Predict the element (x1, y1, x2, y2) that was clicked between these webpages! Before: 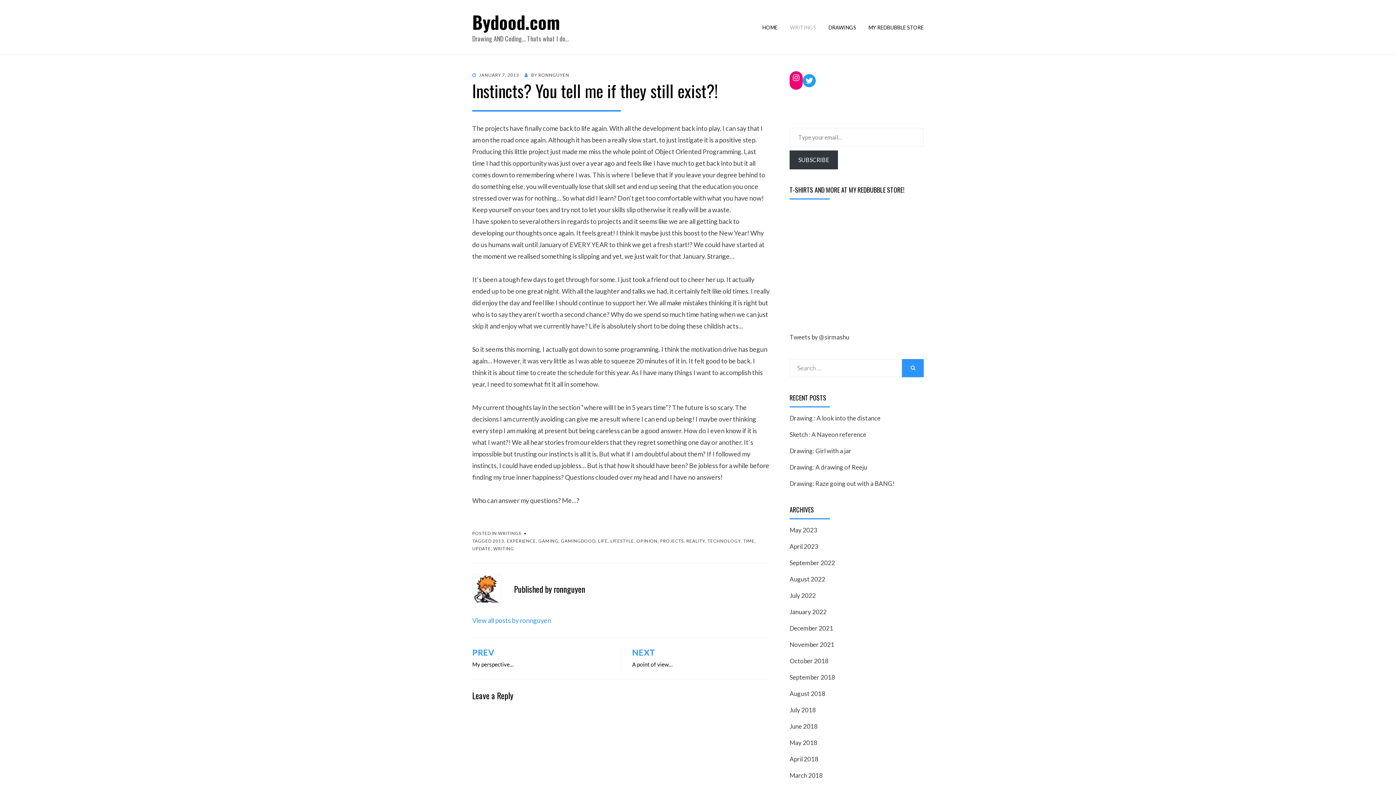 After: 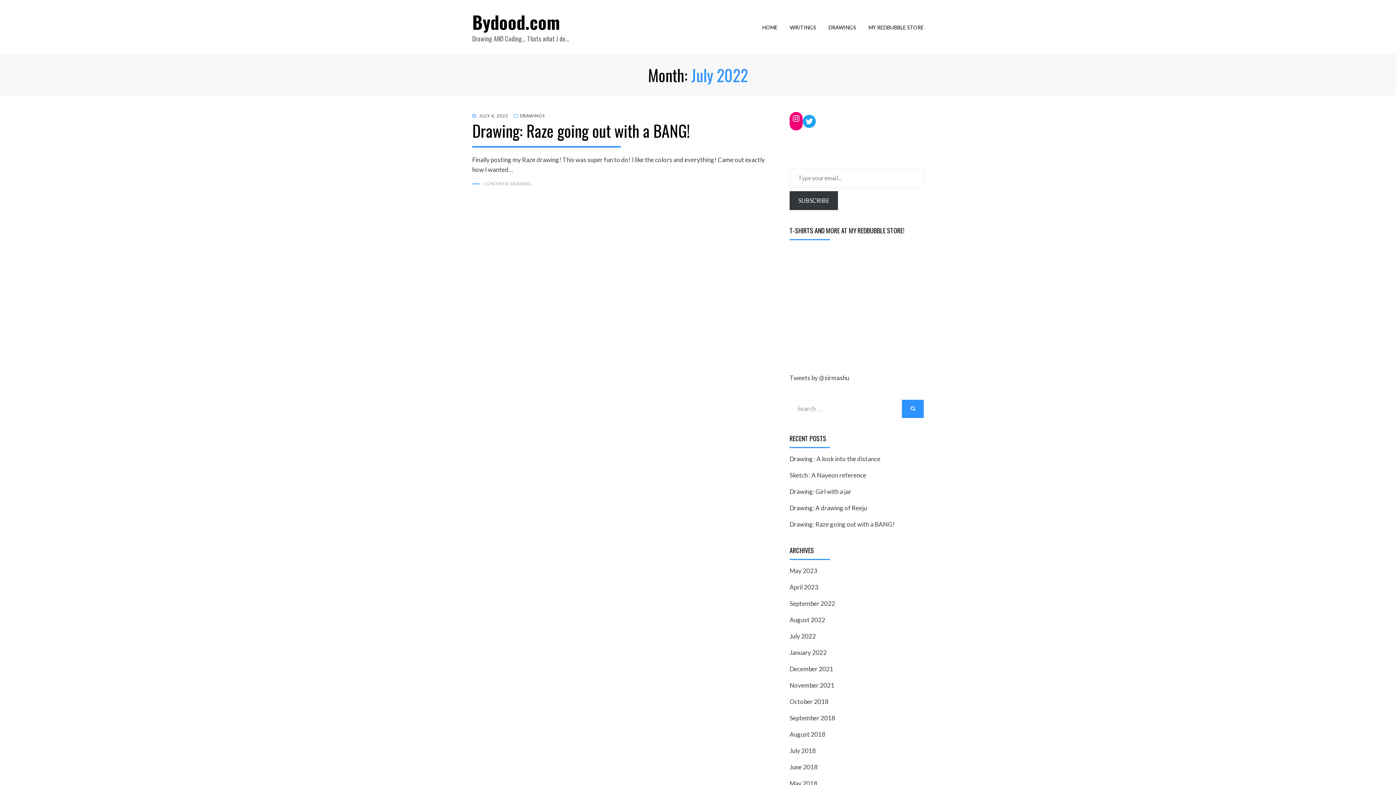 Action: bbox: (789, 591, 816, 599) label: July 2022